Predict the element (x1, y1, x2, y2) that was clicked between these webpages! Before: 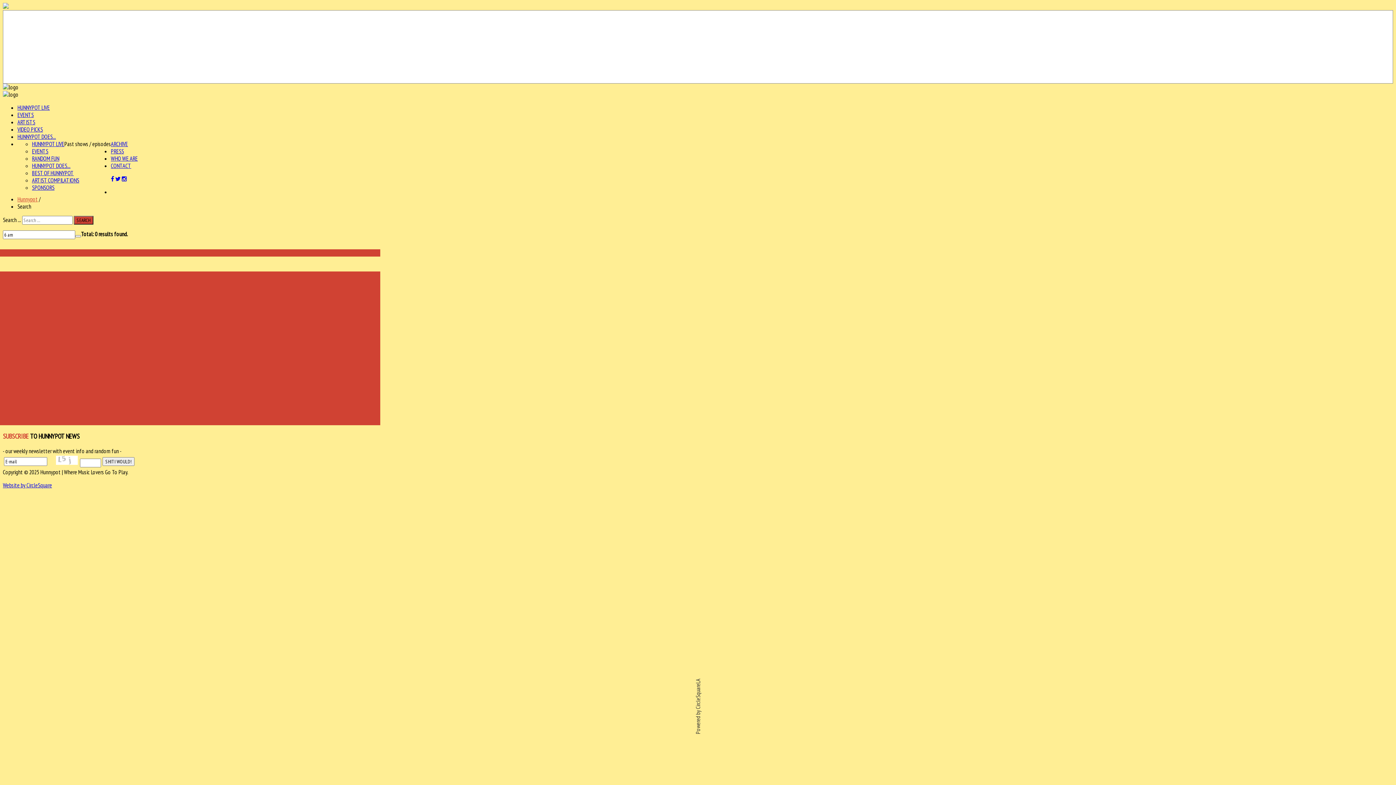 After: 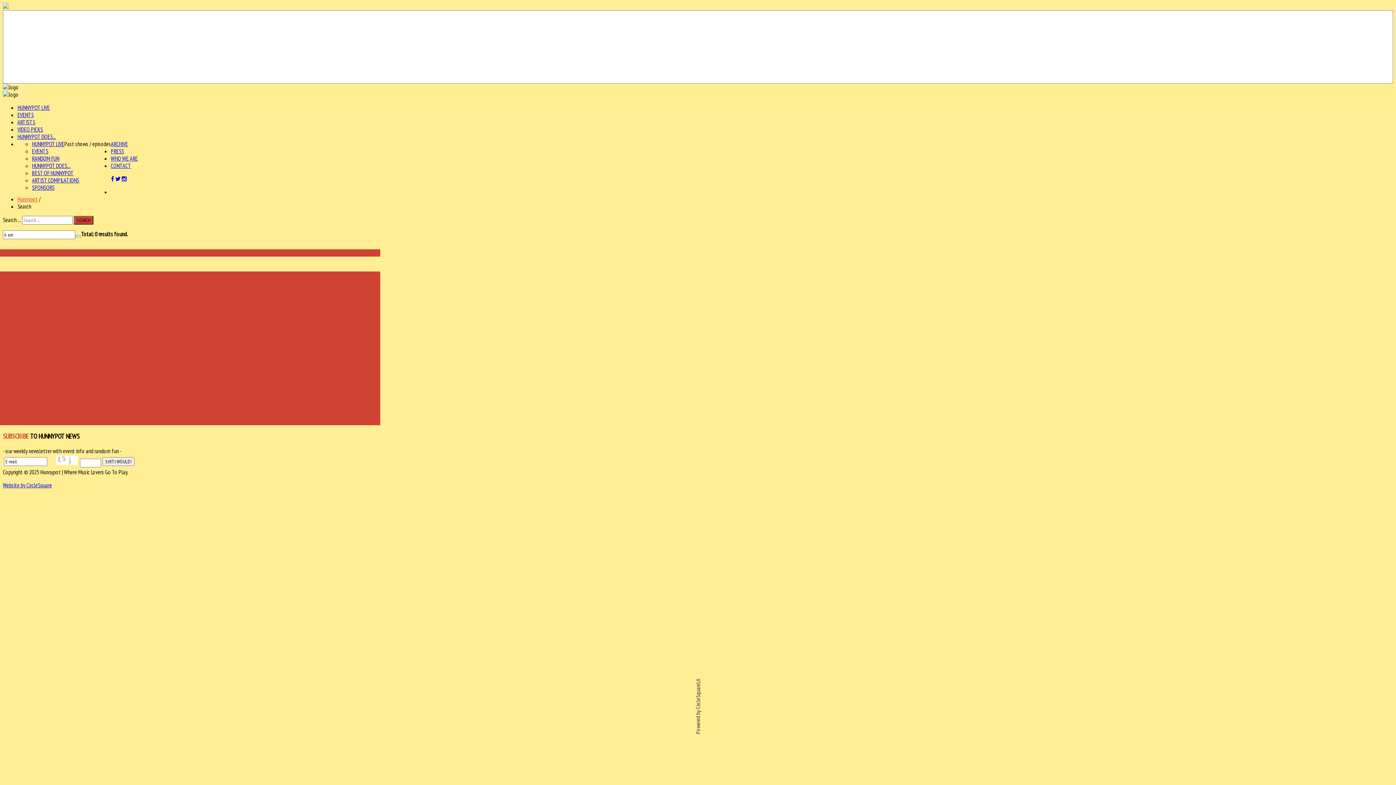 Action: bbox: (110, 175, 114, 182)